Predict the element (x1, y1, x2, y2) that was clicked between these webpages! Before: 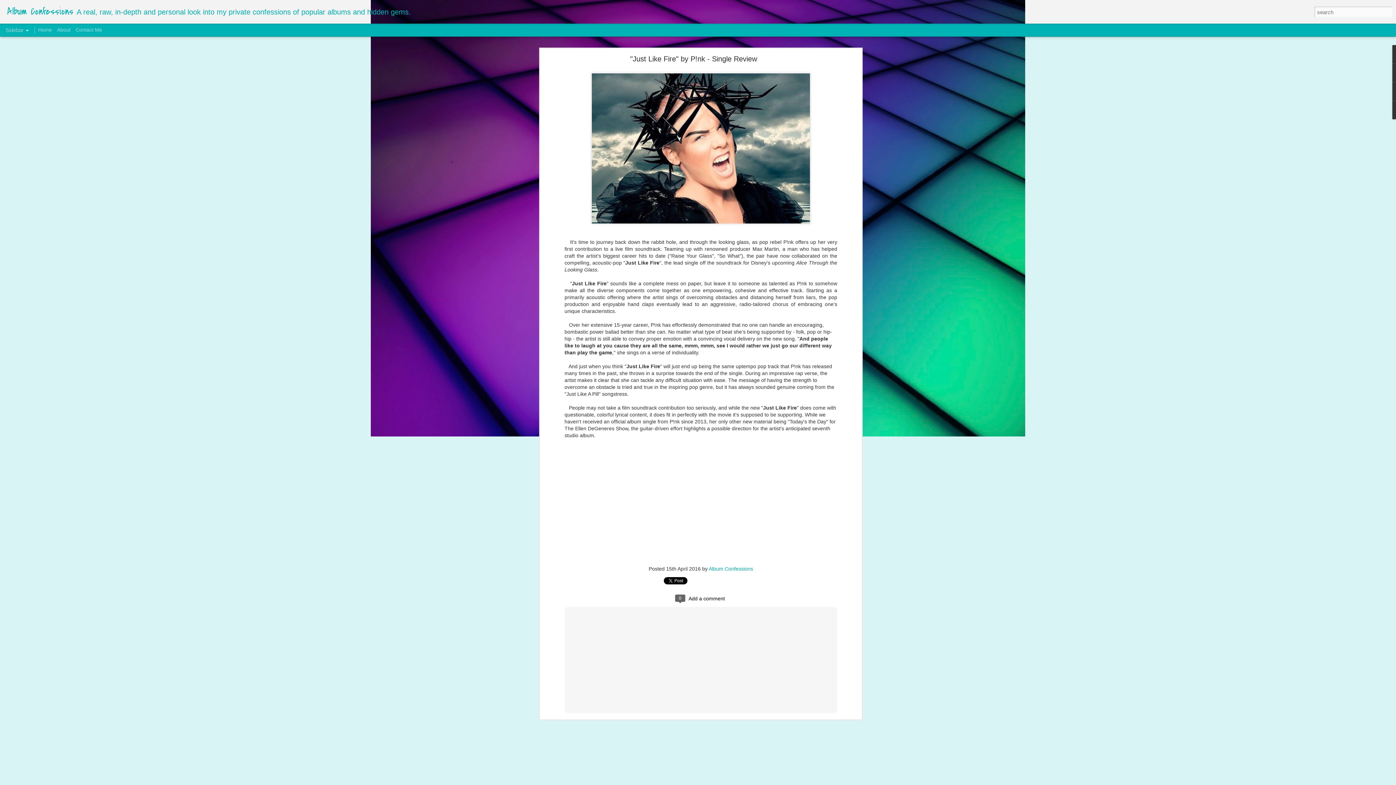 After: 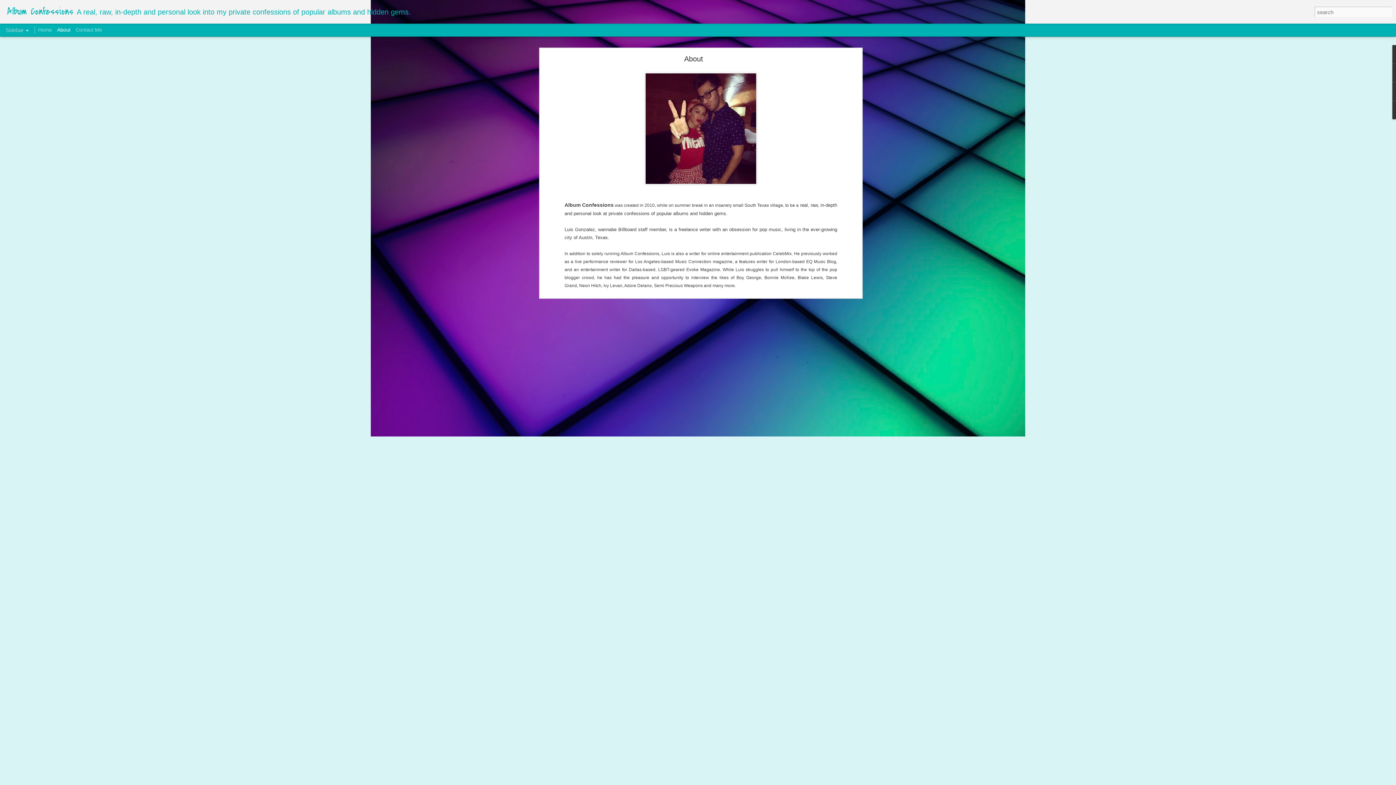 Action: bbox: (57, 26, 70, 32) label: About